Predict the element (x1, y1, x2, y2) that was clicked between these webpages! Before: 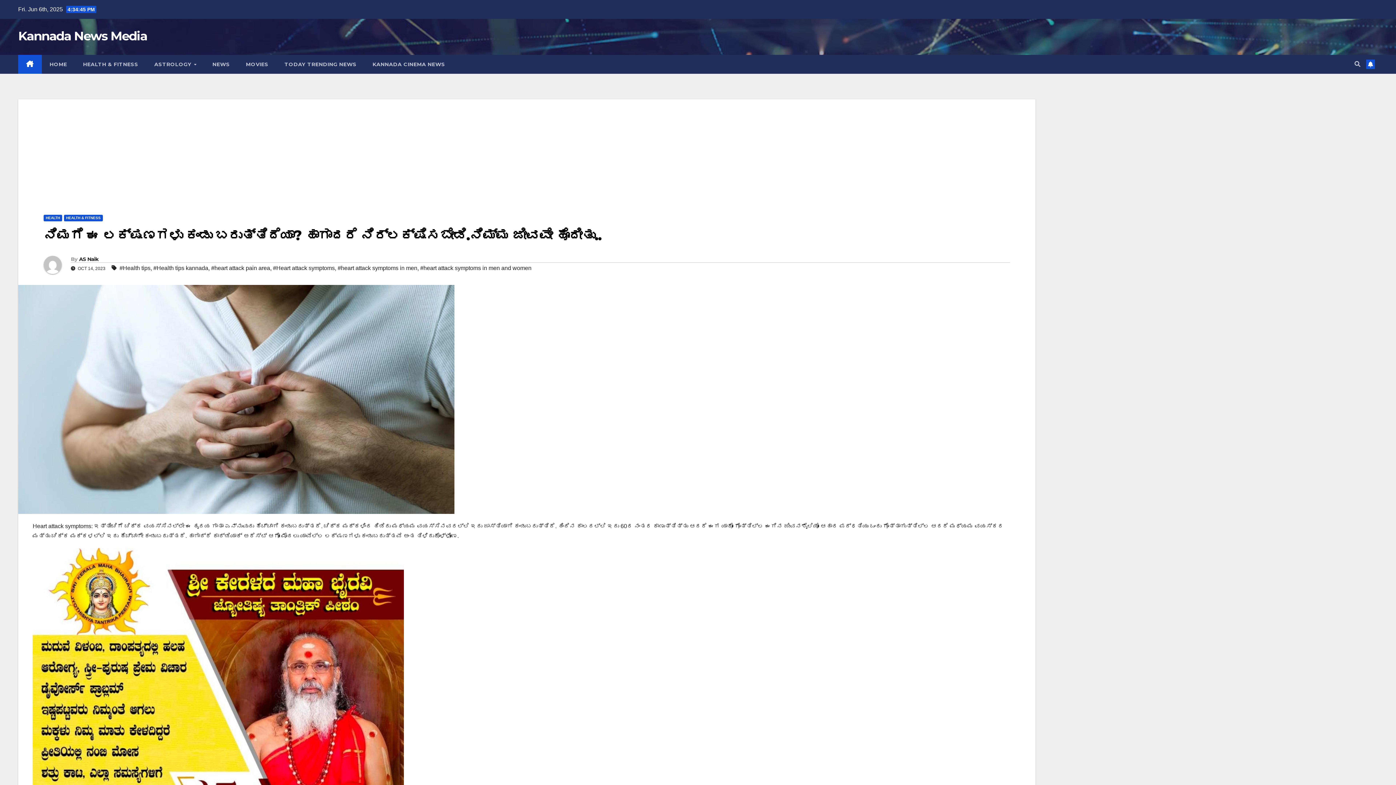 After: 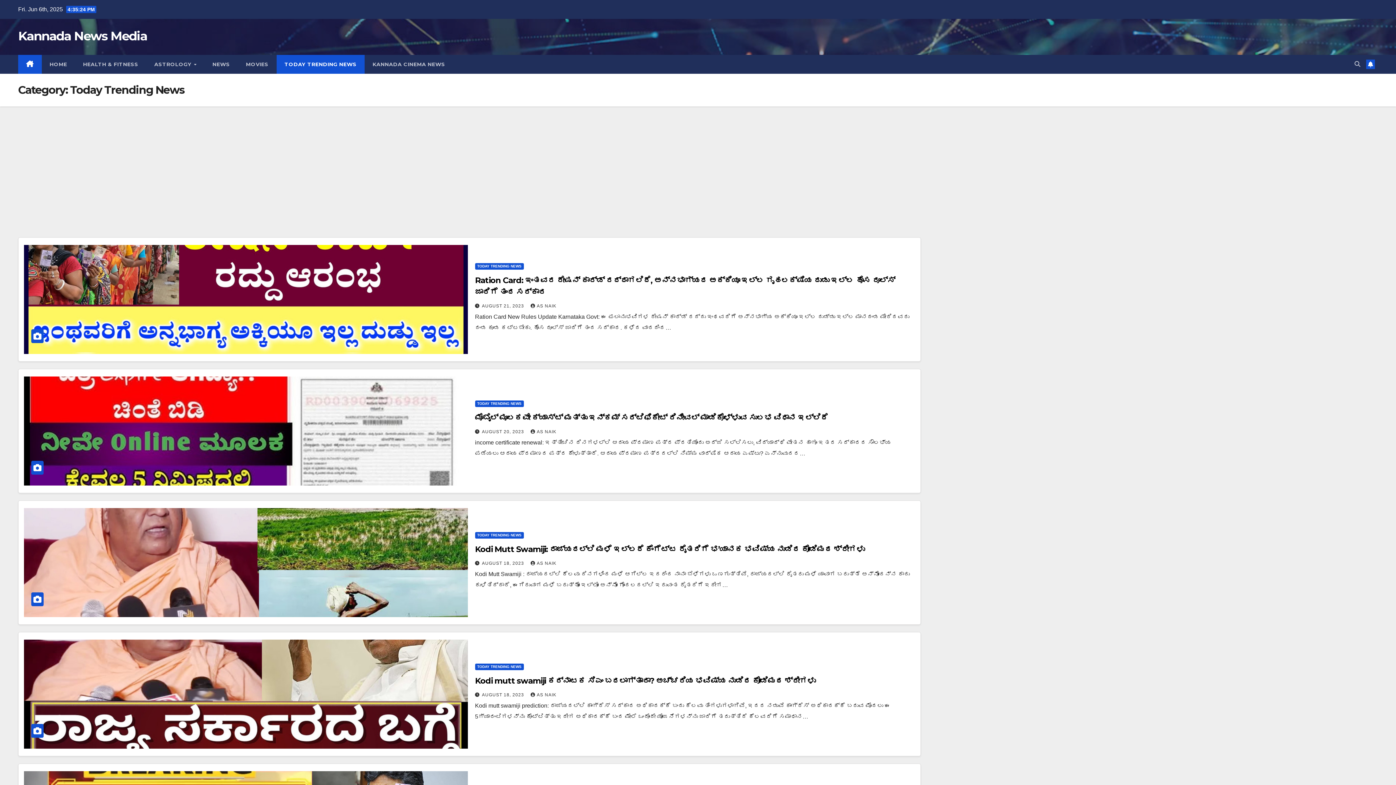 Action: bbox: (276, 54, 364, 73) label: TODAY TRENDING NEWS